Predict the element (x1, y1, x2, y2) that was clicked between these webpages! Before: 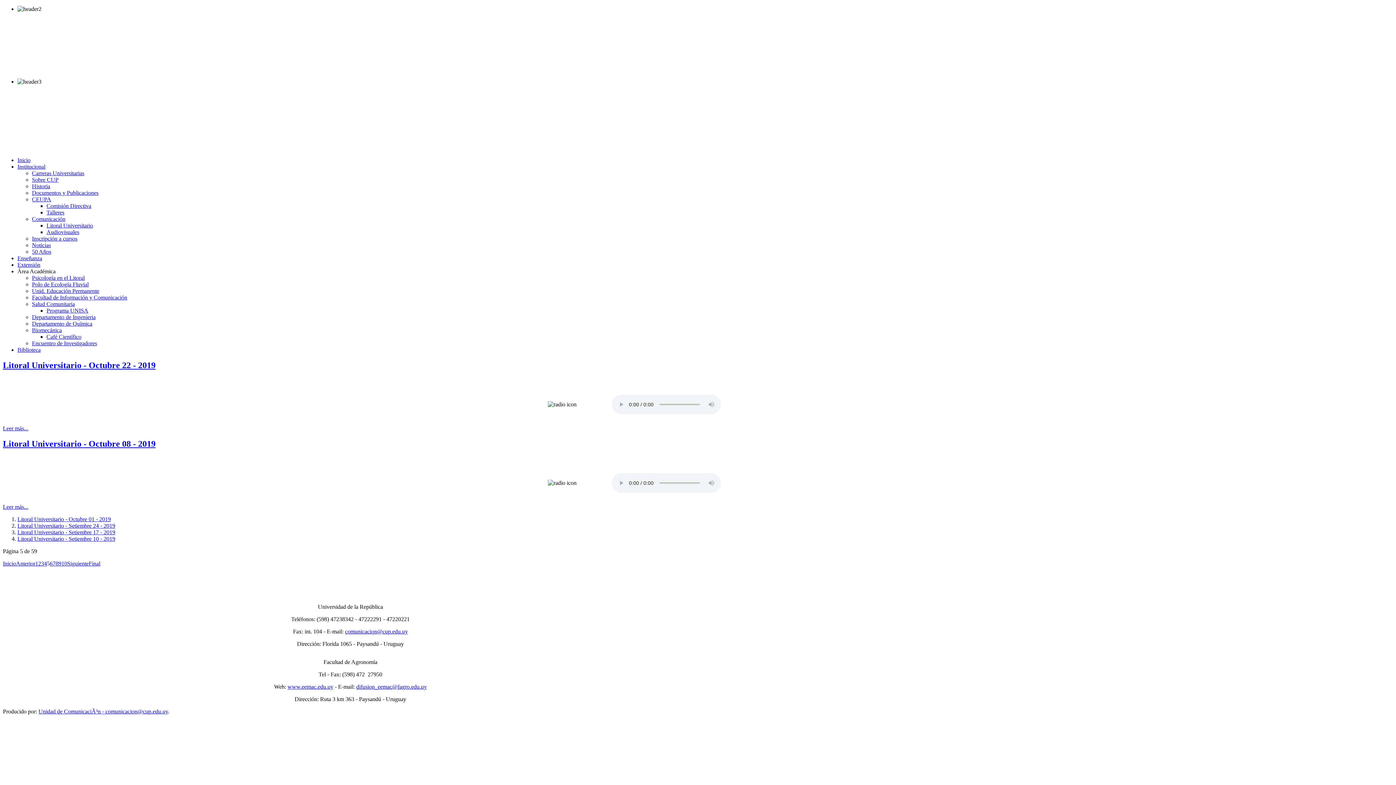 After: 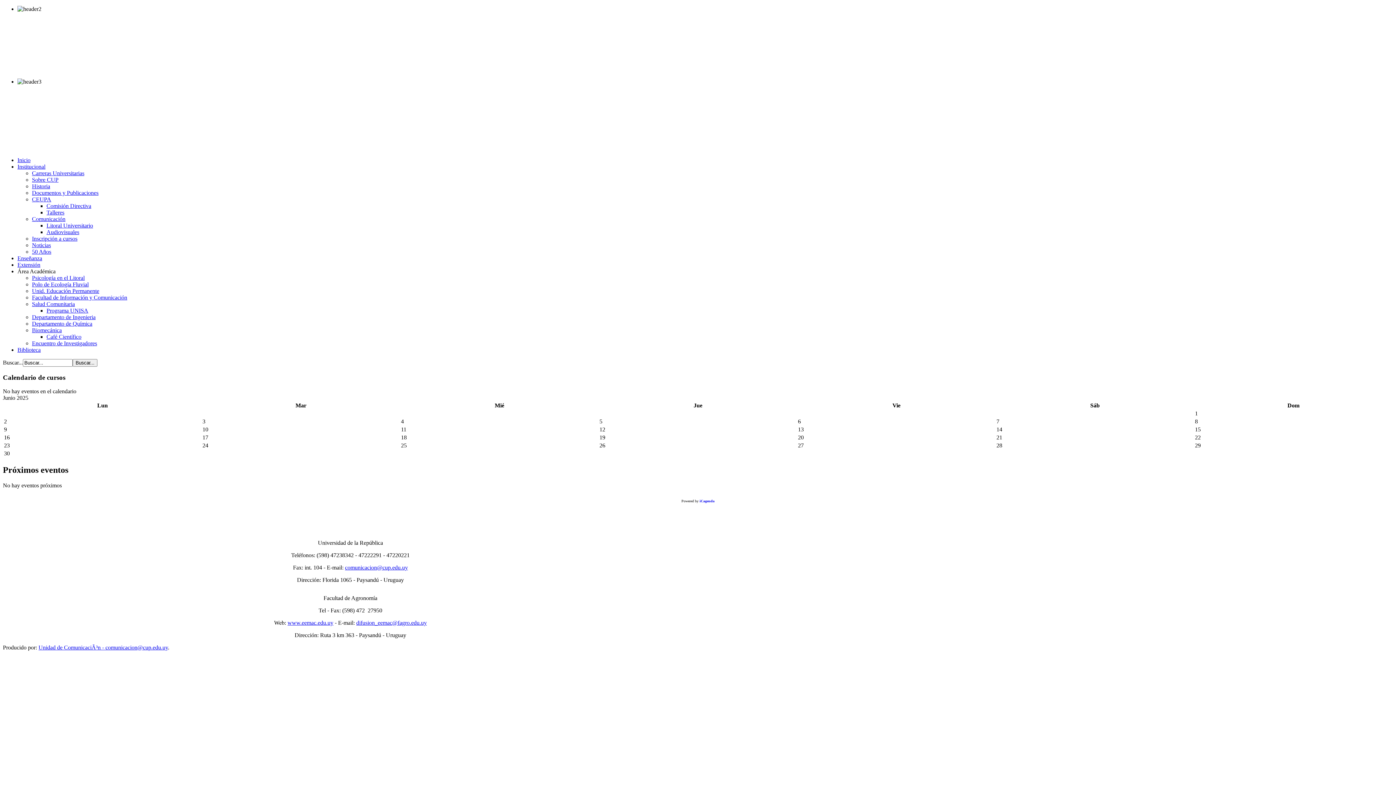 Action: label: Inscripción a cursos bbox: (32, 235, 77, 241)